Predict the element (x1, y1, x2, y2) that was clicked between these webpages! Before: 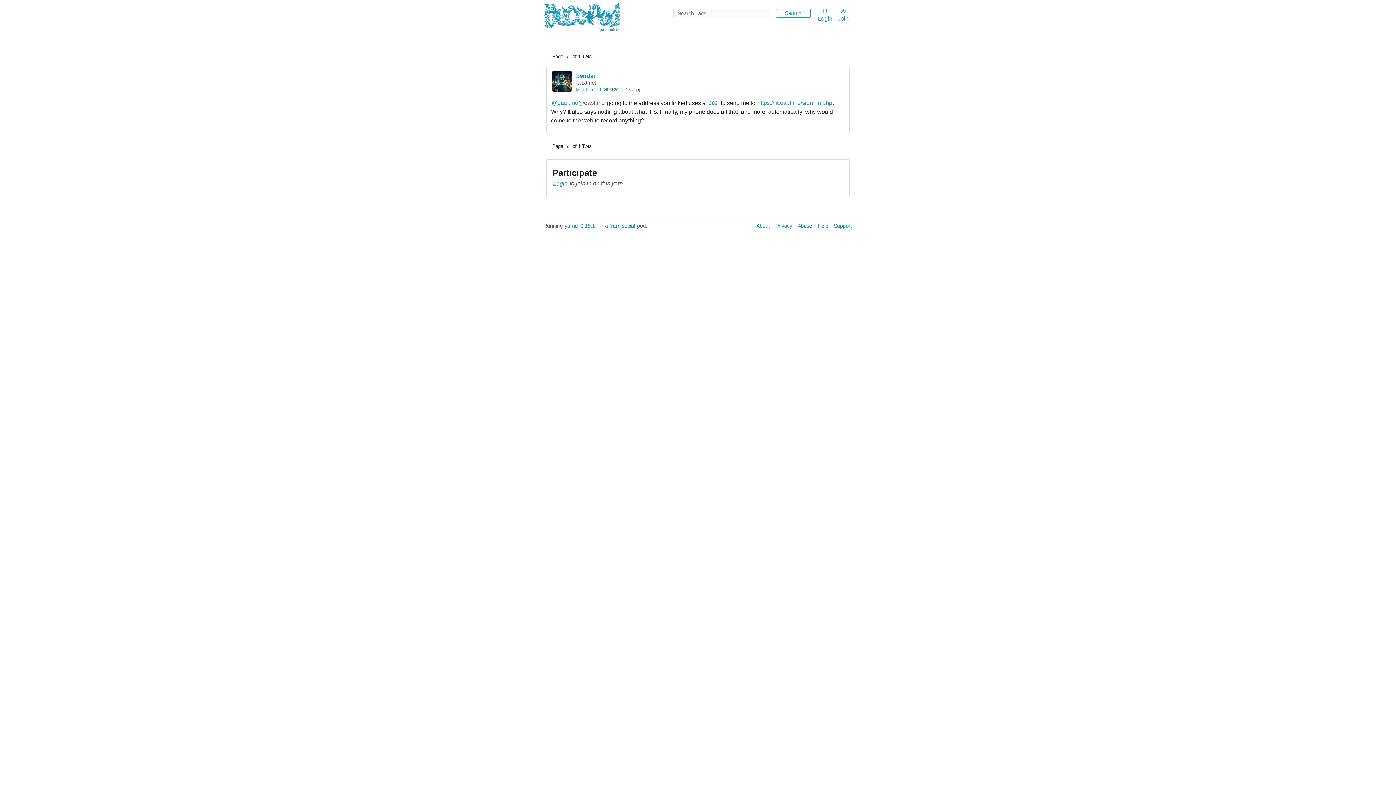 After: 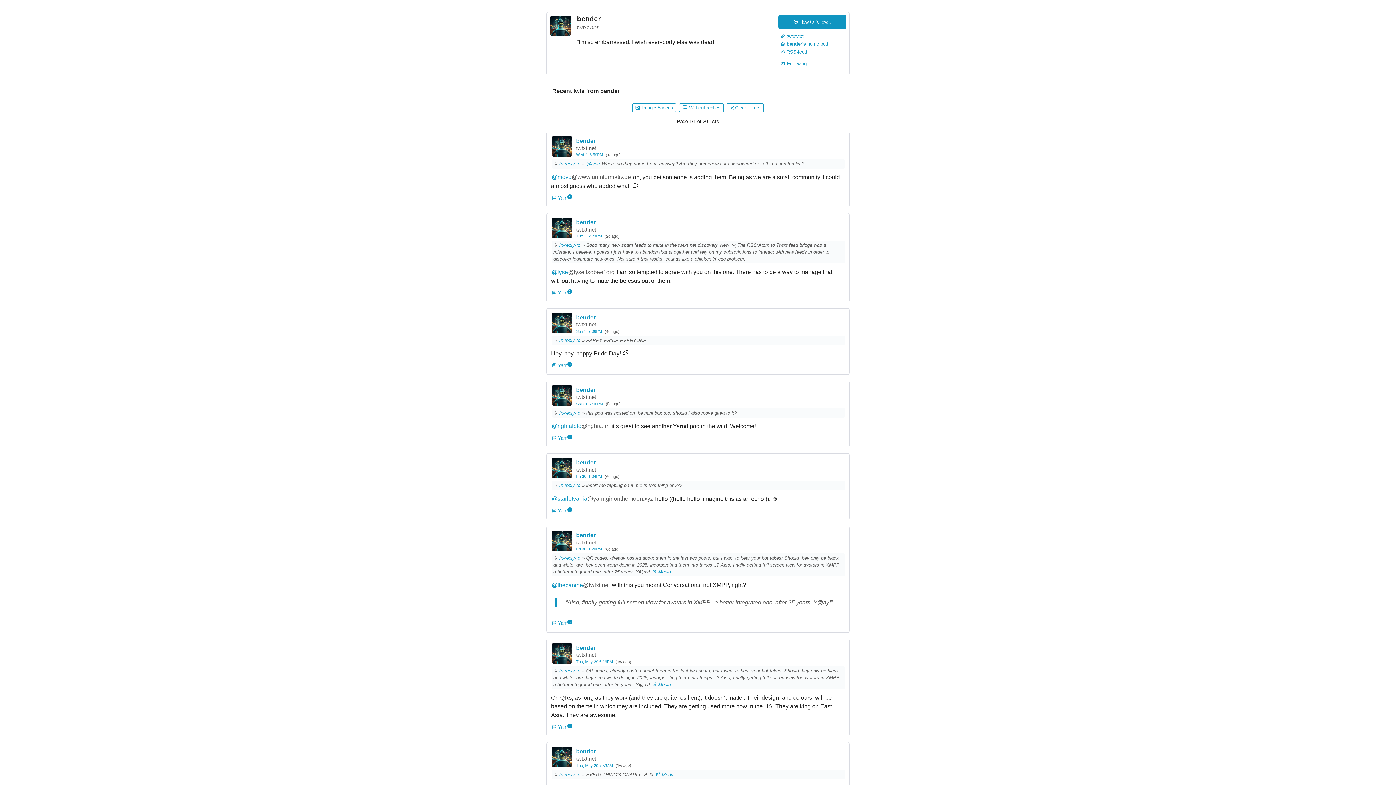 Action: bbox: (575, 70, 640, 80) label: bender